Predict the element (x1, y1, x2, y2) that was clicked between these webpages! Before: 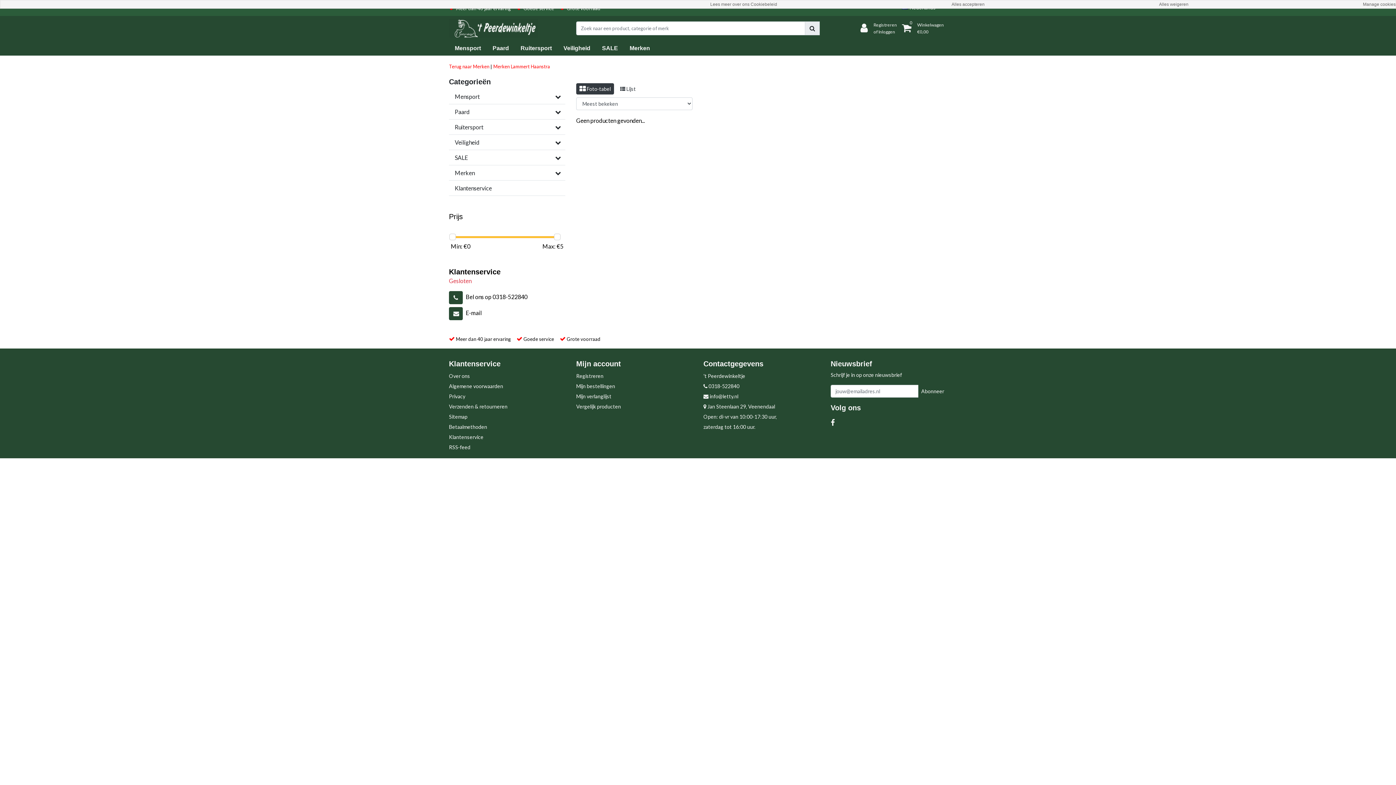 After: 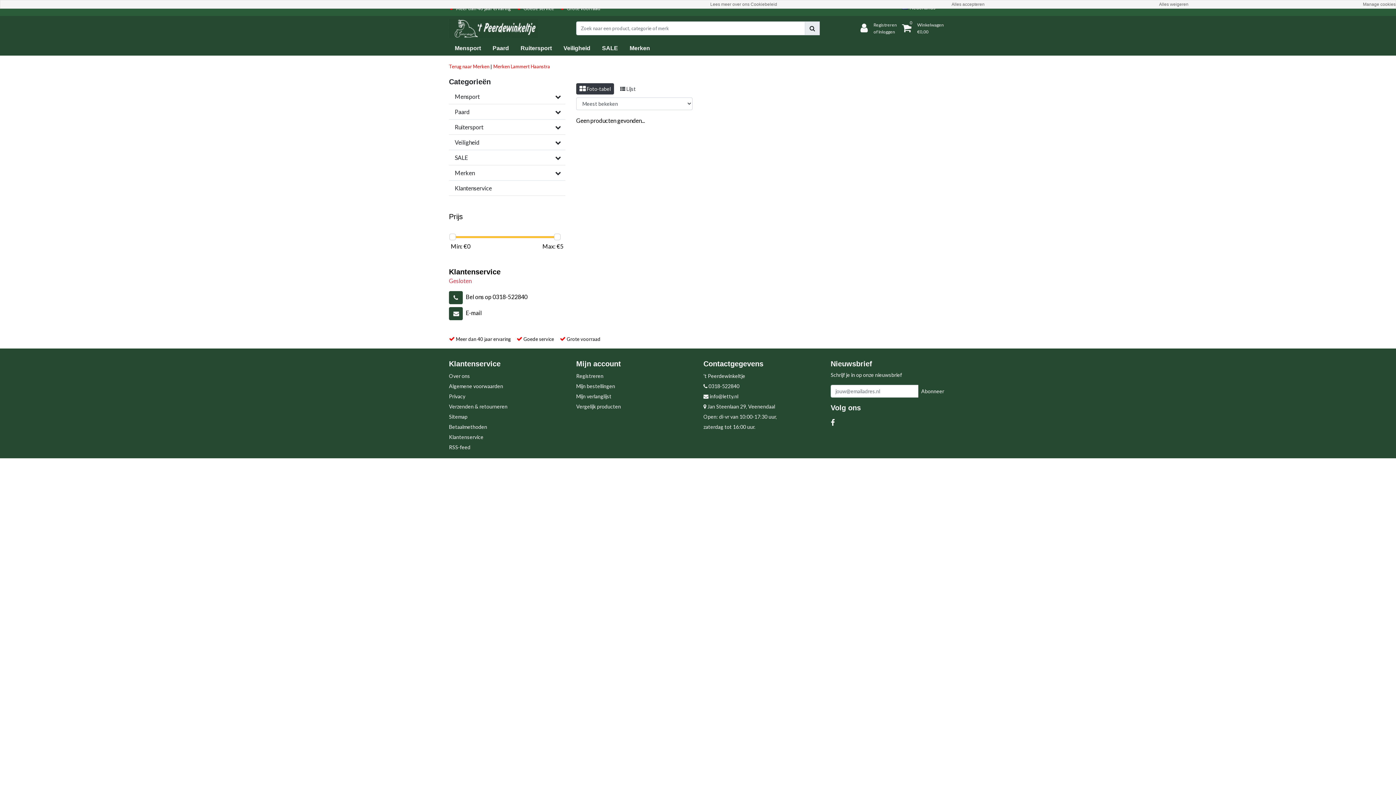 Action: bbox: (510, 63, 550, 69) label: Lammert Haanstra